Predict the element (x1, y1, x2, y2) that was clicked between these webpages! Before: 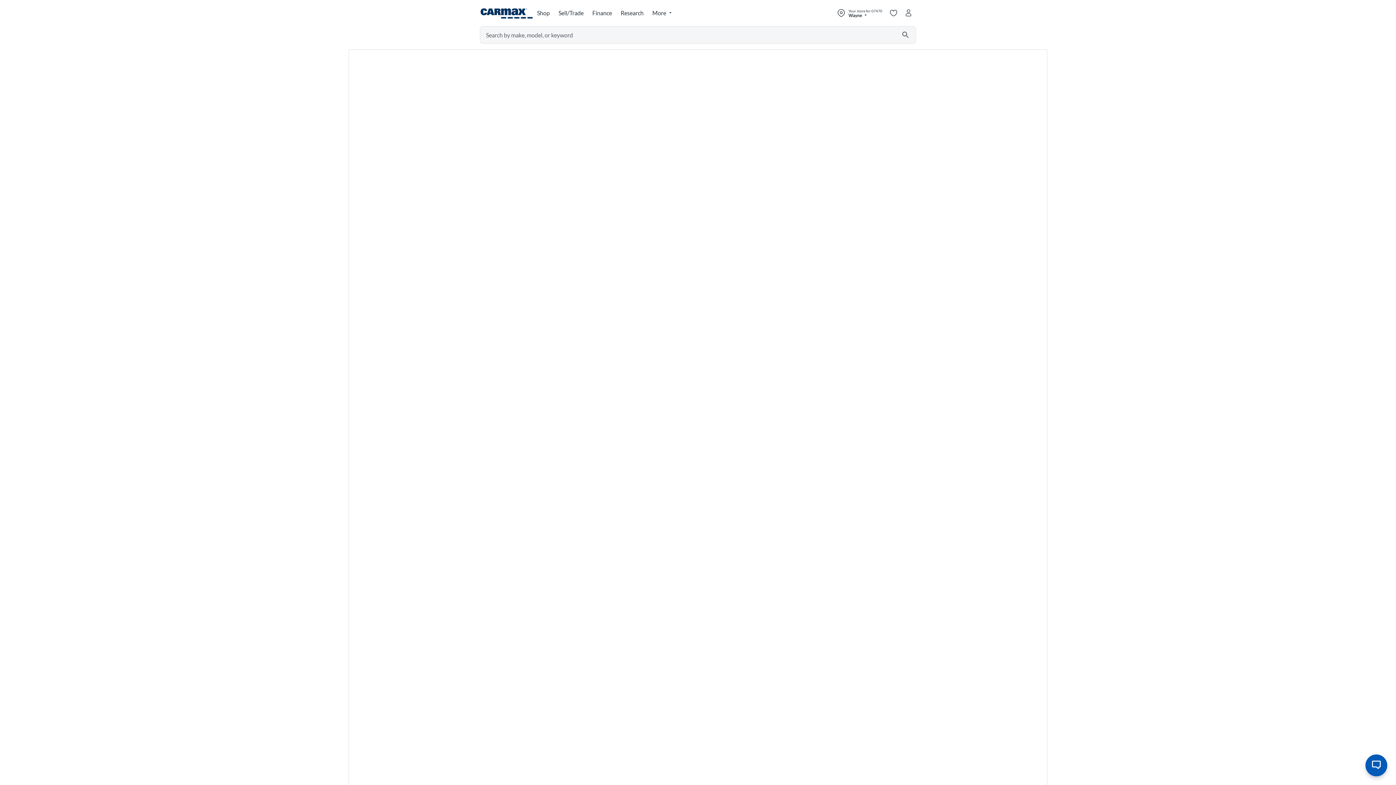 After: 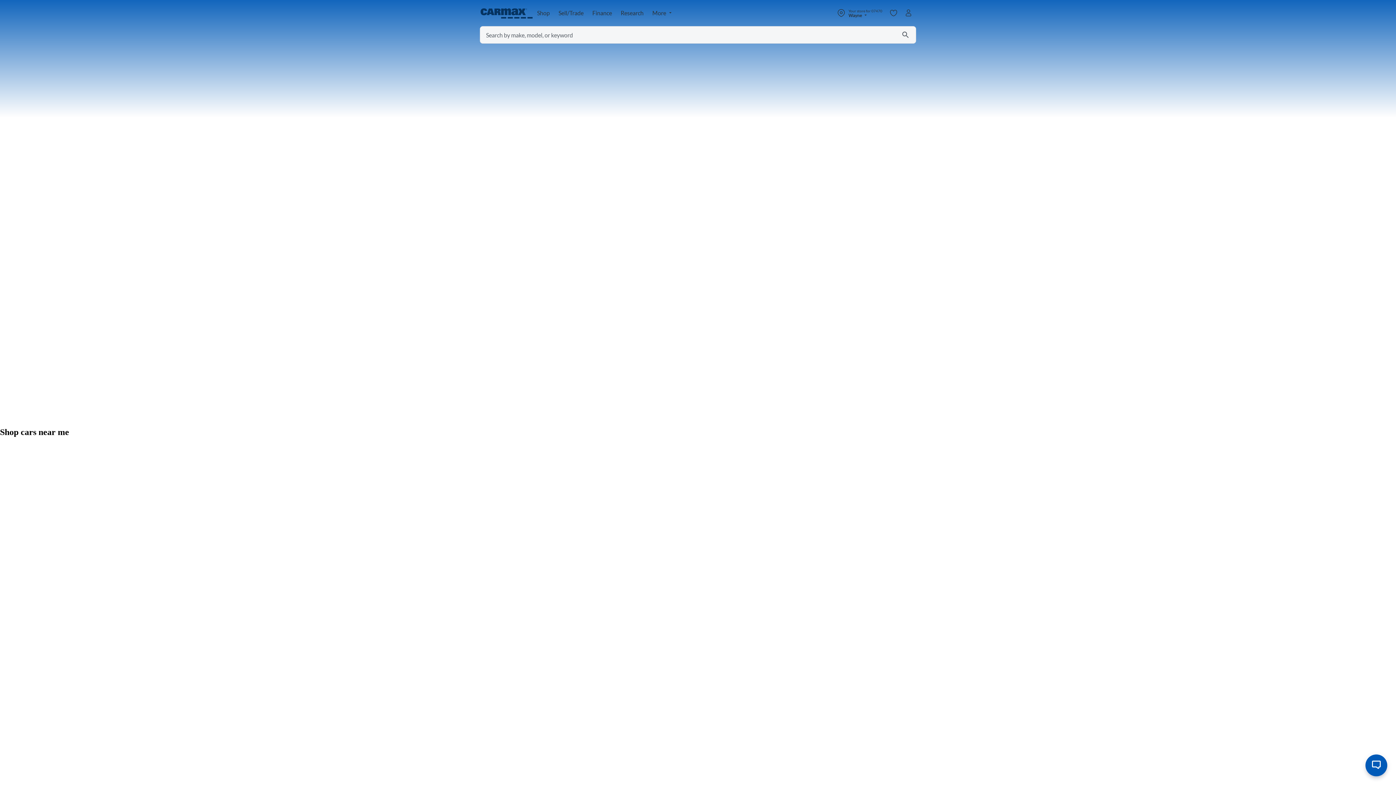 Action: bbox: (480, 4, 533, 21) label: CarMax home page